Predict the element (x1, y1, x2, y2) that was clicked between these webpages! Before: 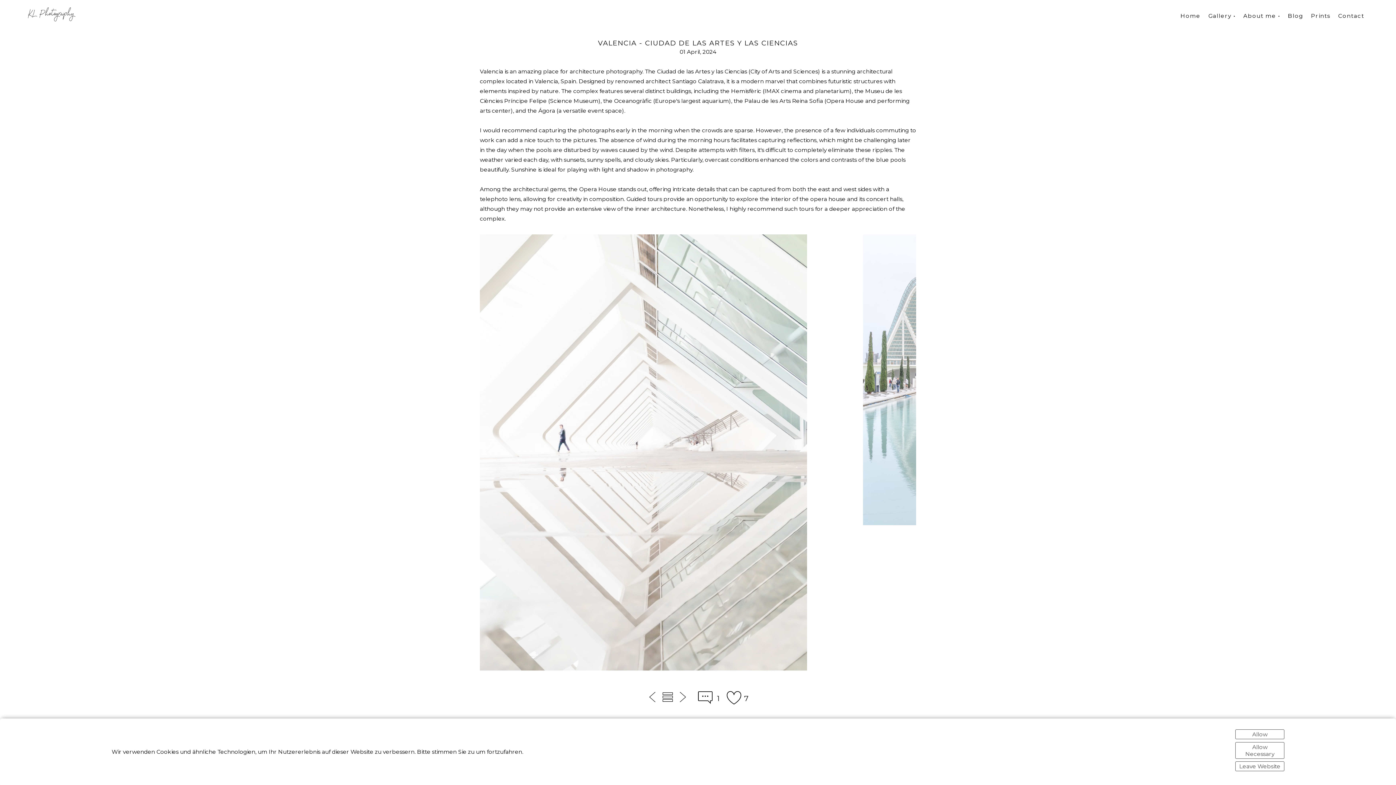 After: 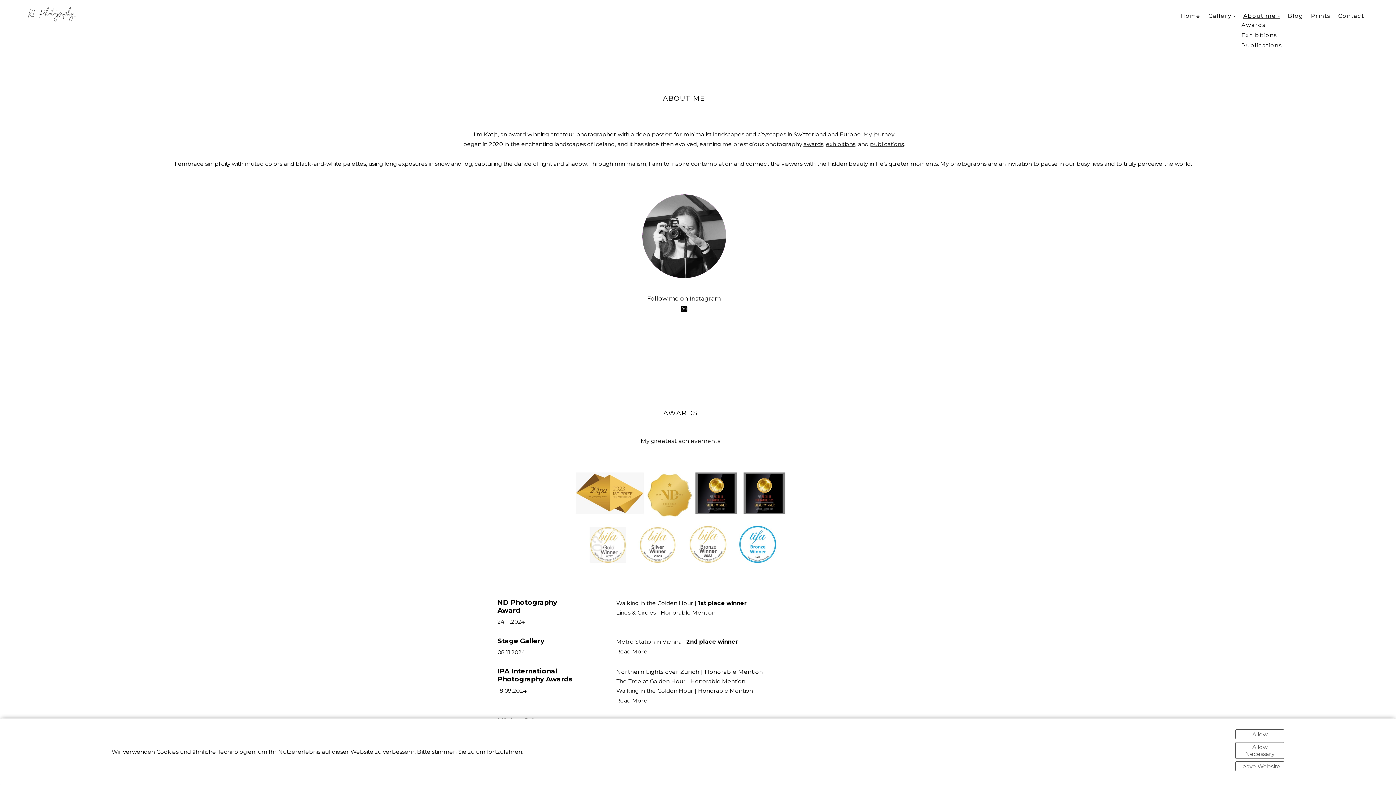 Action: bbox: (1243, 12, 1280, 19) label: About me •